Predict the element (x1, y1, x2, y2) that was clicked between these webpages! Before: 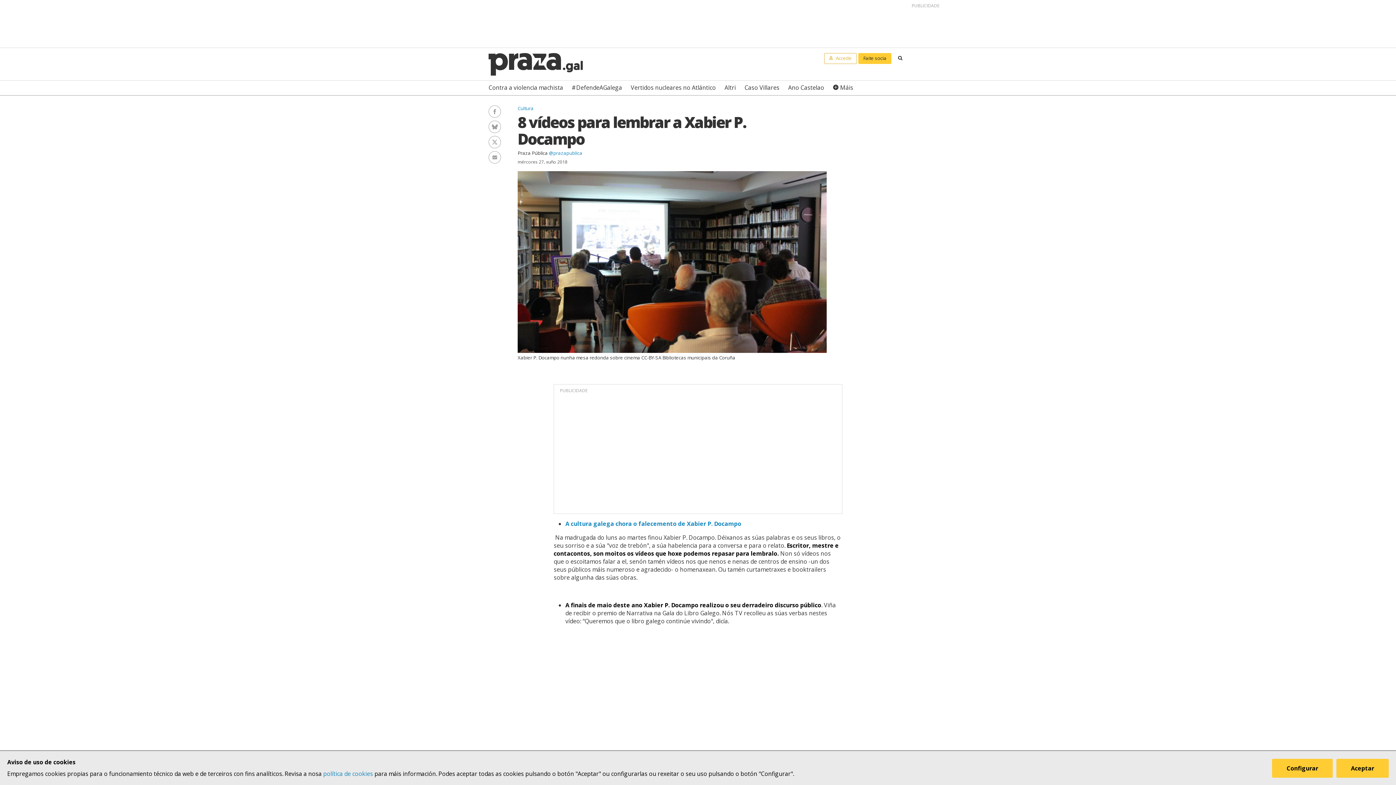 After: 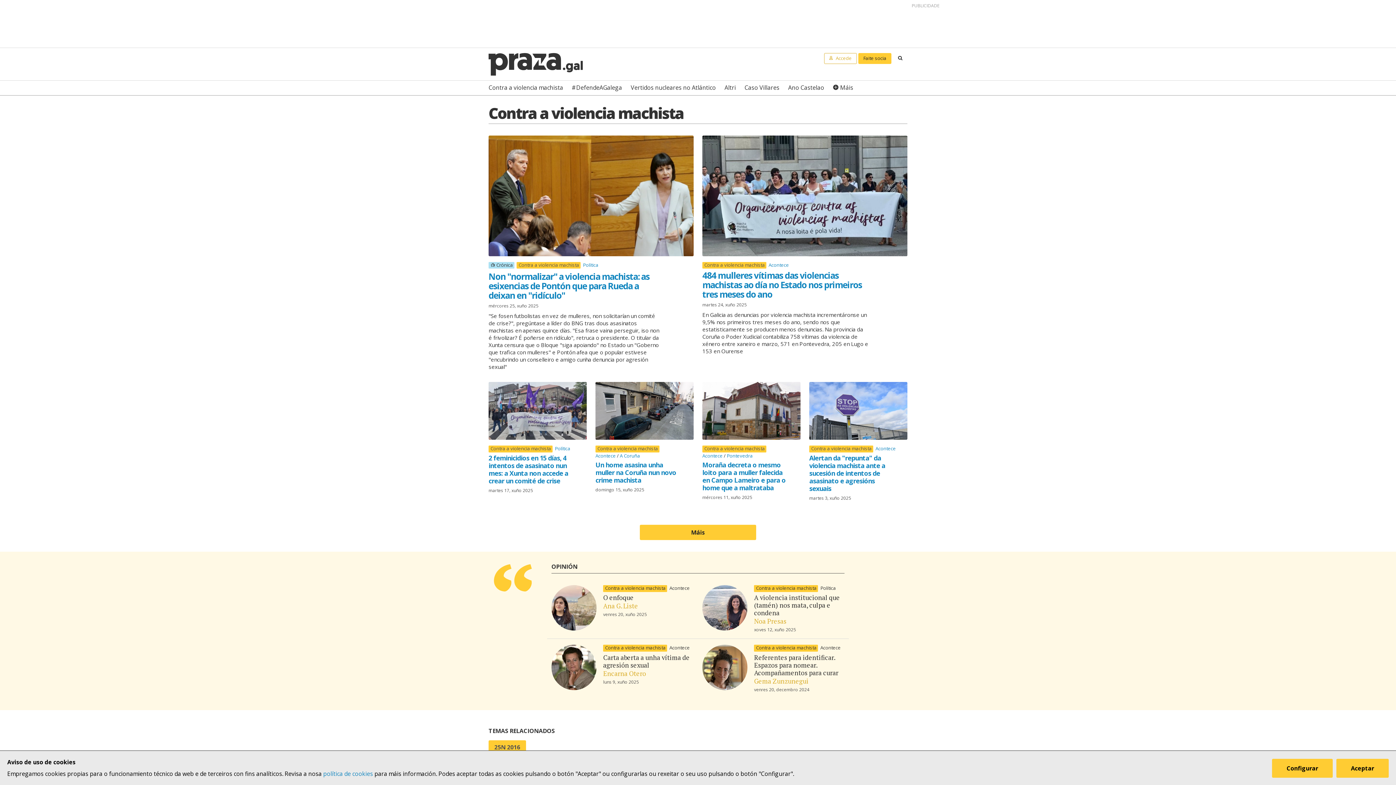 Action: label: Contra a violencia machista bbox: (488, 80, 563, 95)